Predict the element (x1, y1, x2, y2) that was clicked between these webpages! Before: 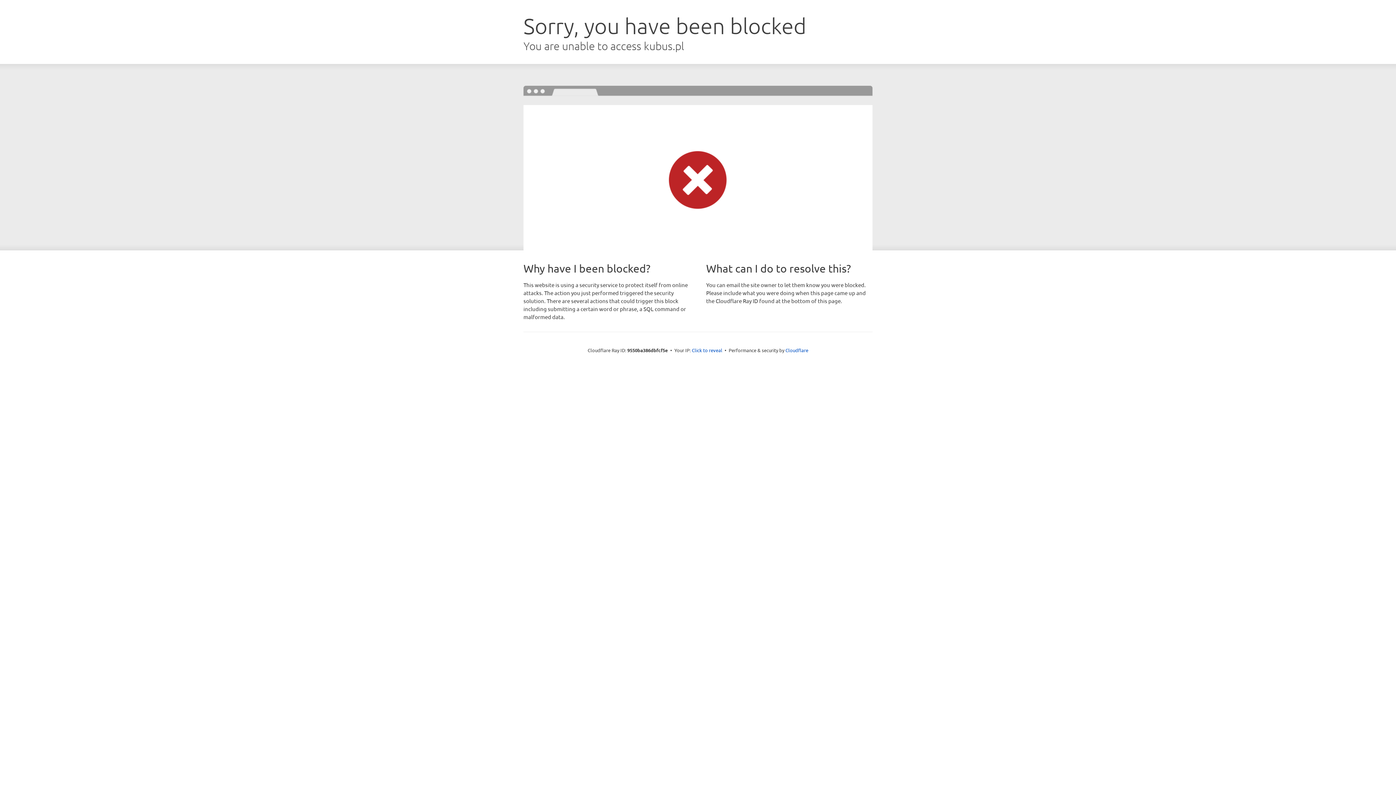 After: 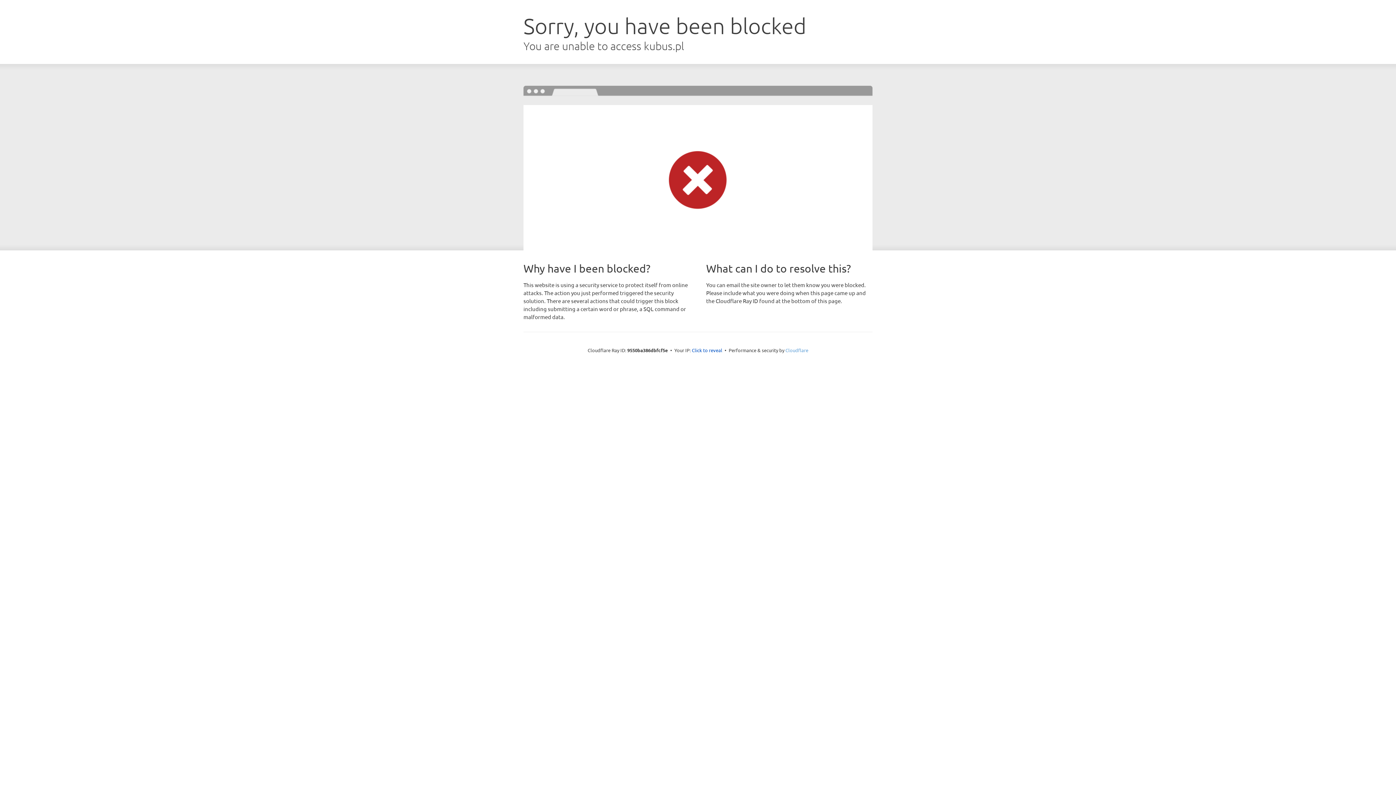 Action: bbox: (785, 347, 808, 353) label: Cloudflare